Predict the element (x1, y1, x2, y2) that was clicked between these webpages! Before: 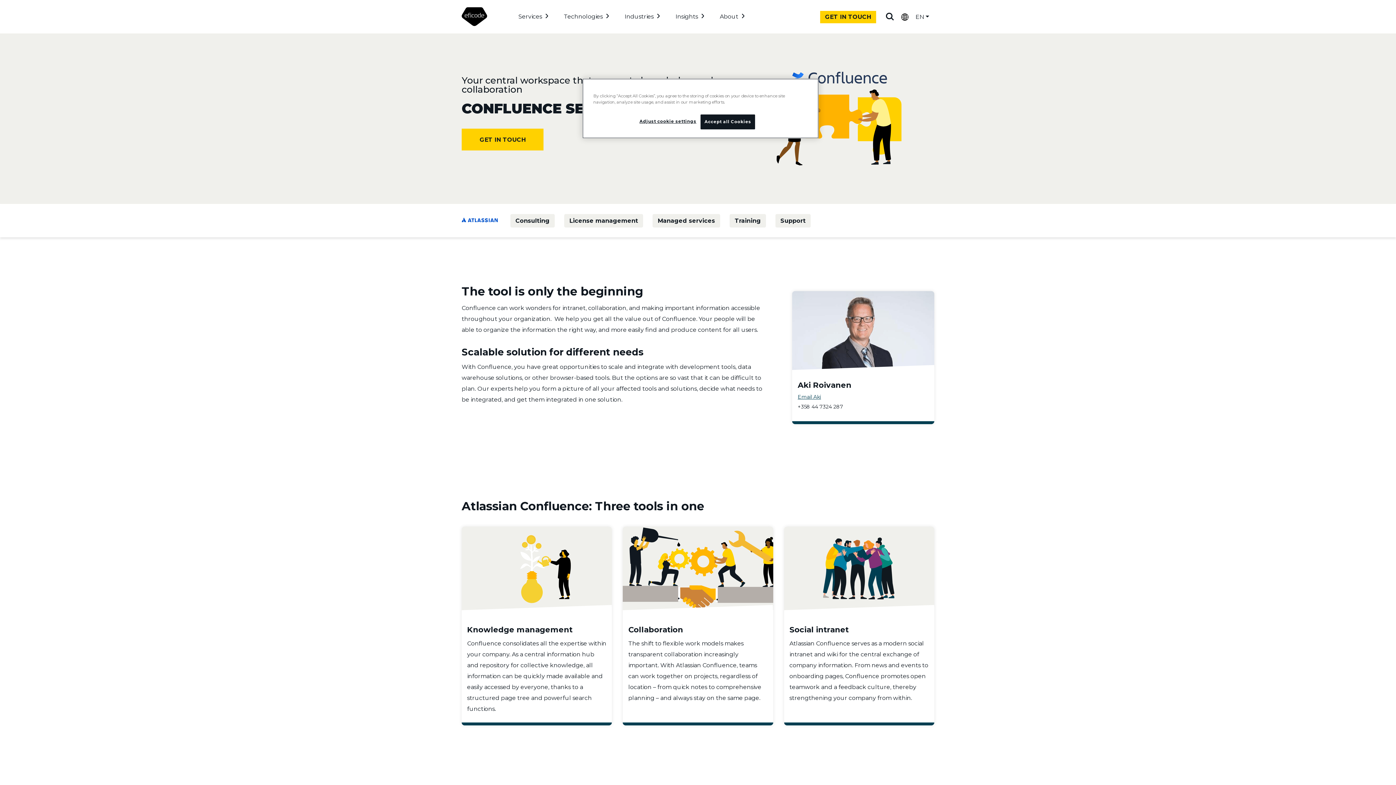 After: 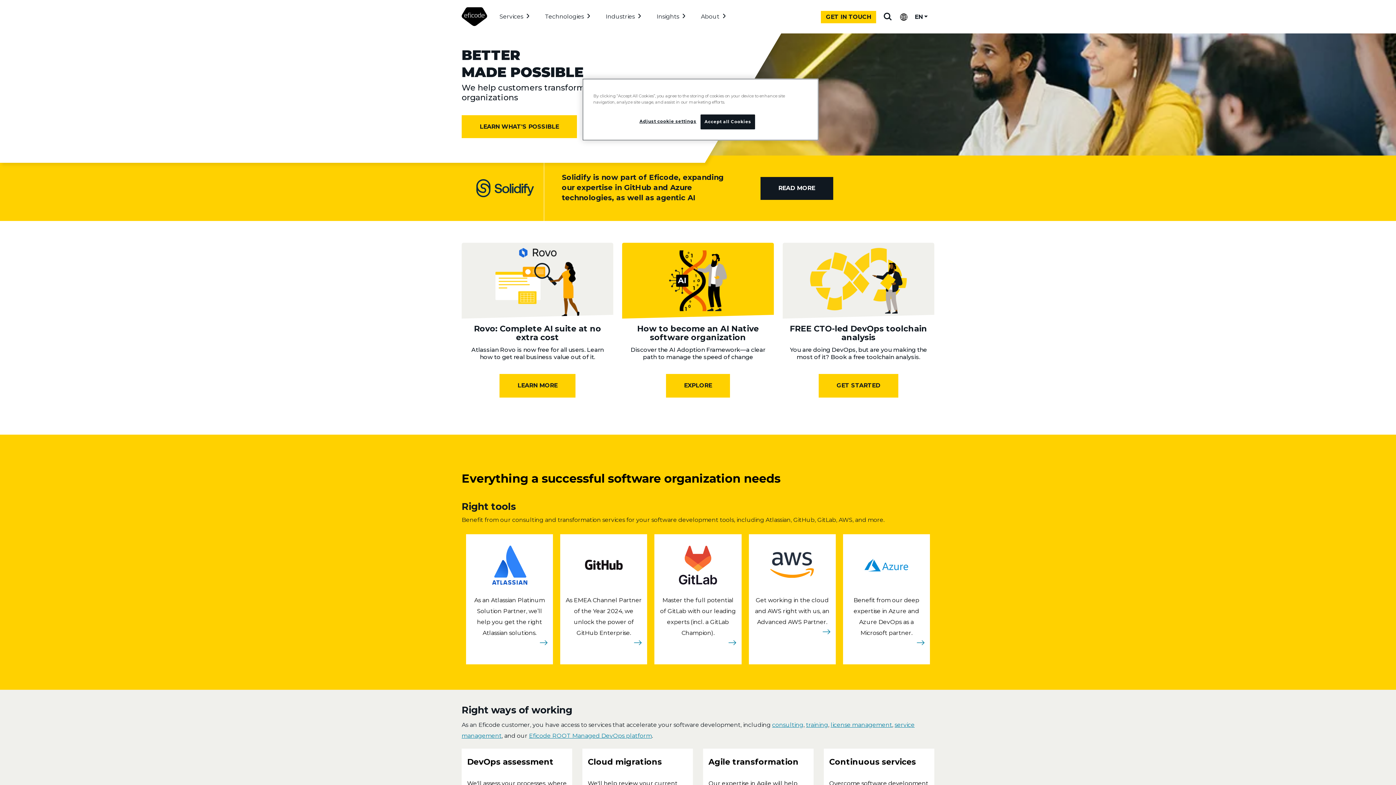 Action: bbox: (461, 7, 487, 26)